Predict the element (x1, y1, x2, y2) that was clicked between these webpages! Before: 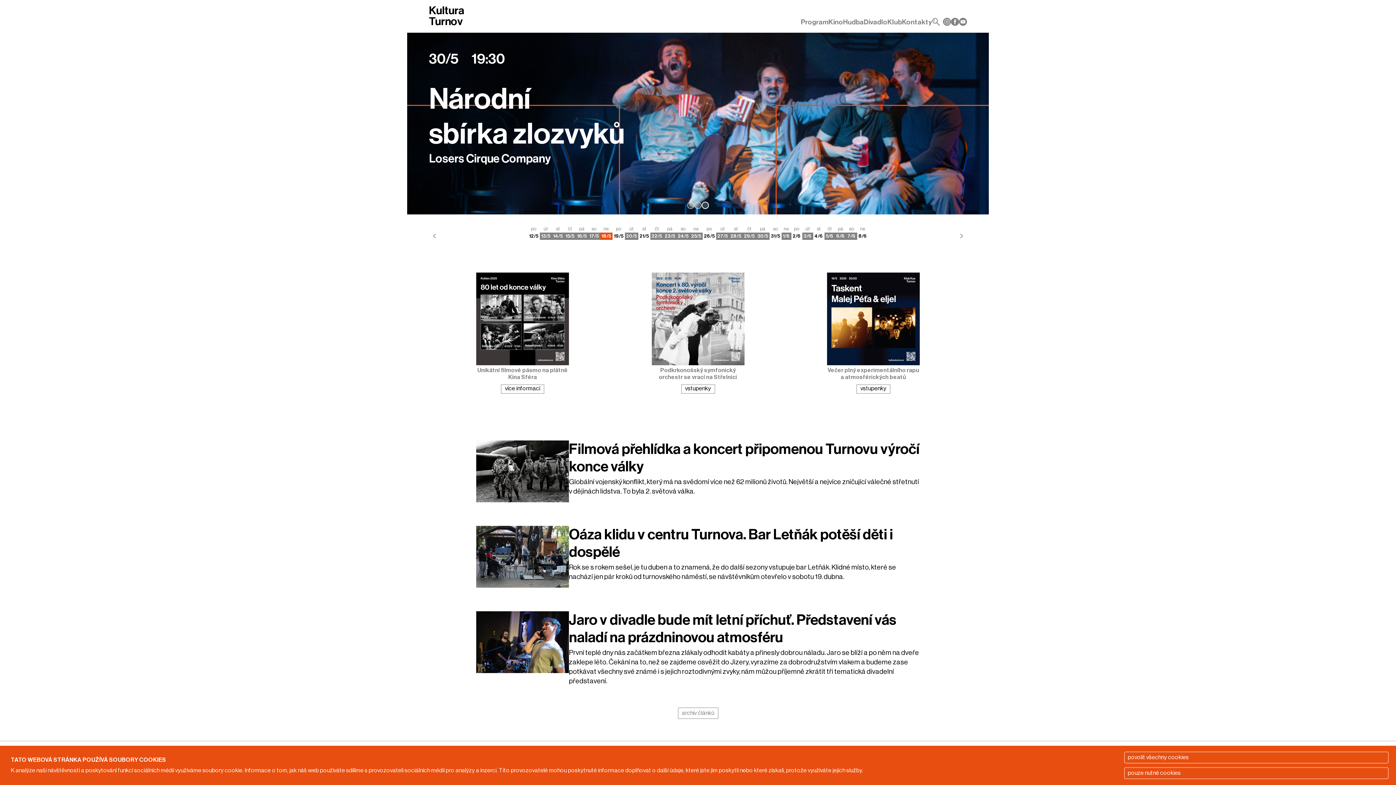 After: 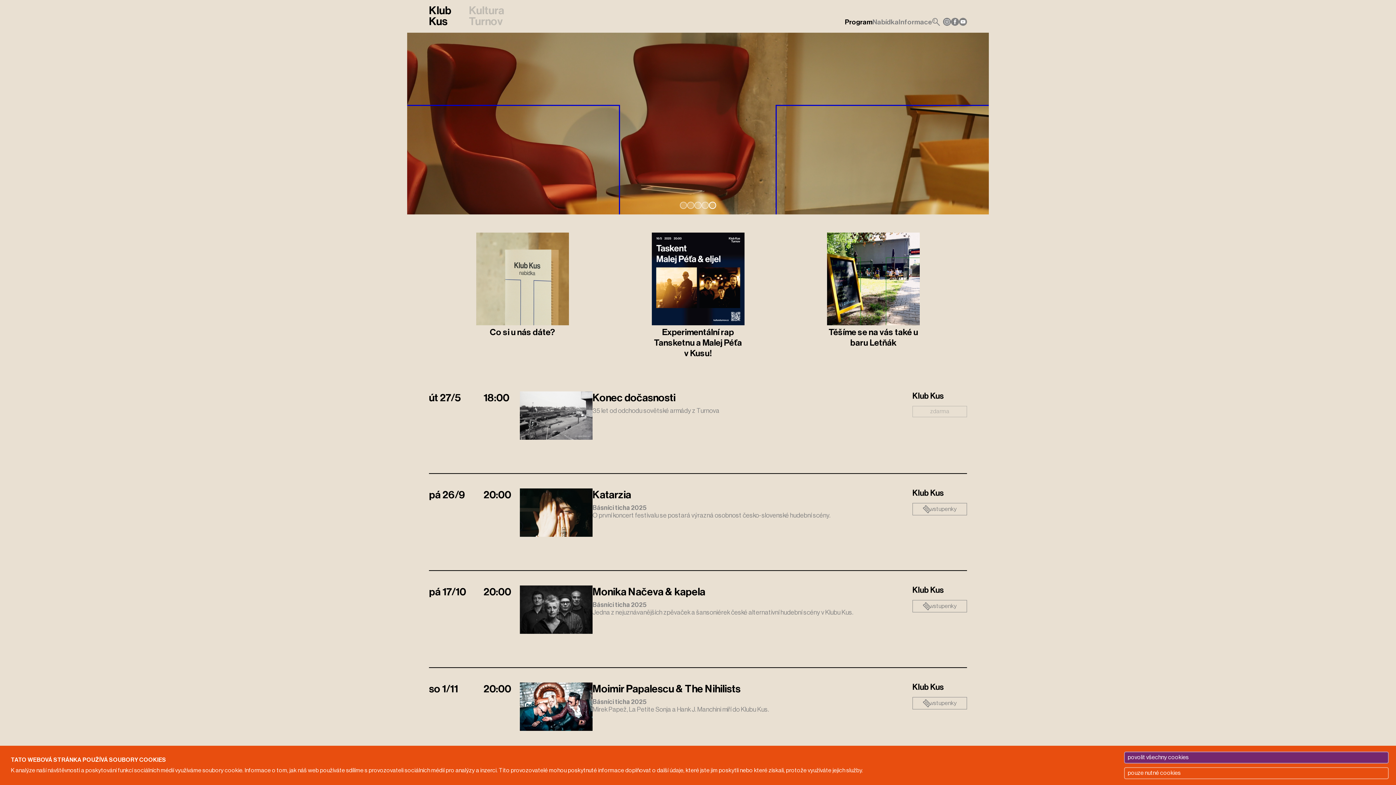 Action: label: Klub bbox: (887, 18, 902, 25)